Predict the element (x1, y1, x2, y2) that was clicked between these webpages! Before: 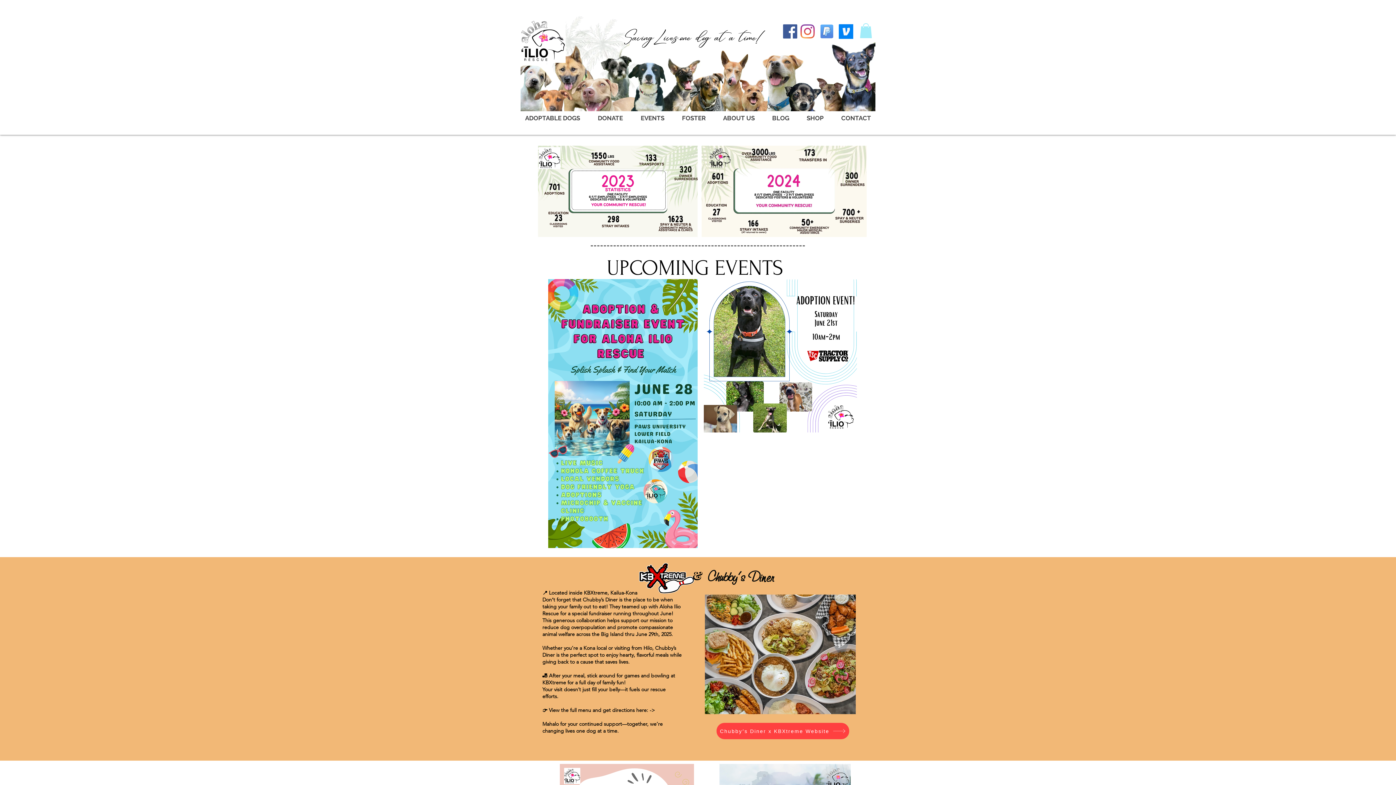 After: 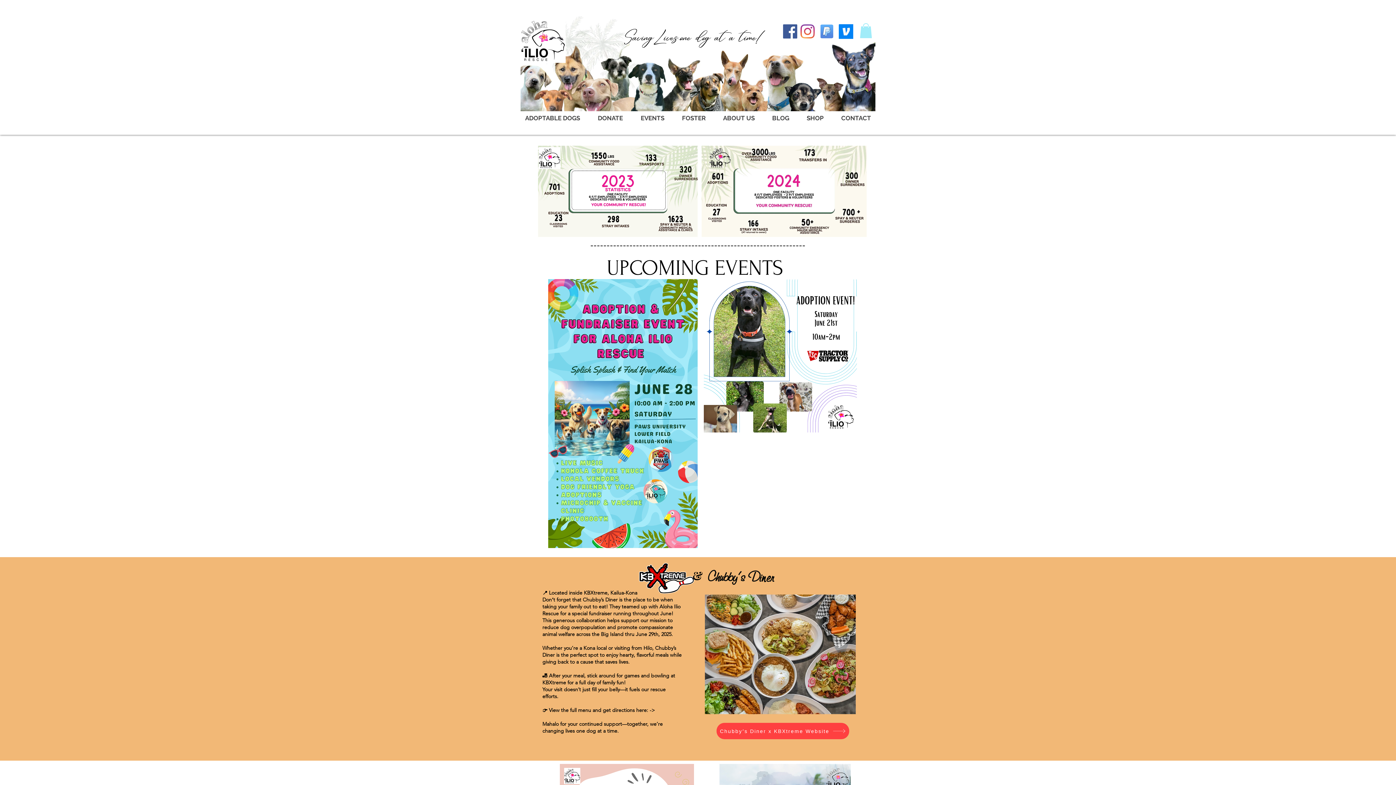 Action: bbox: (783, 24, 797, 38)